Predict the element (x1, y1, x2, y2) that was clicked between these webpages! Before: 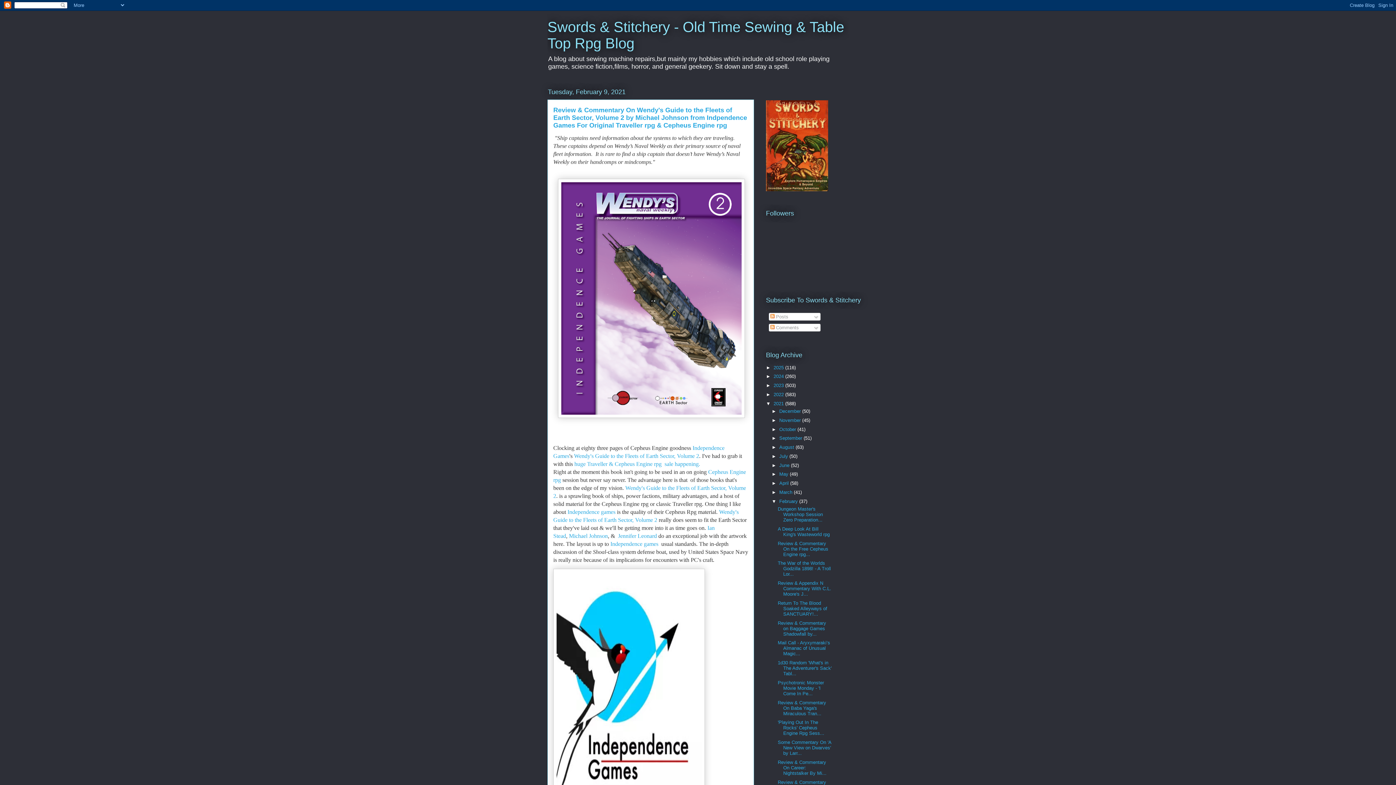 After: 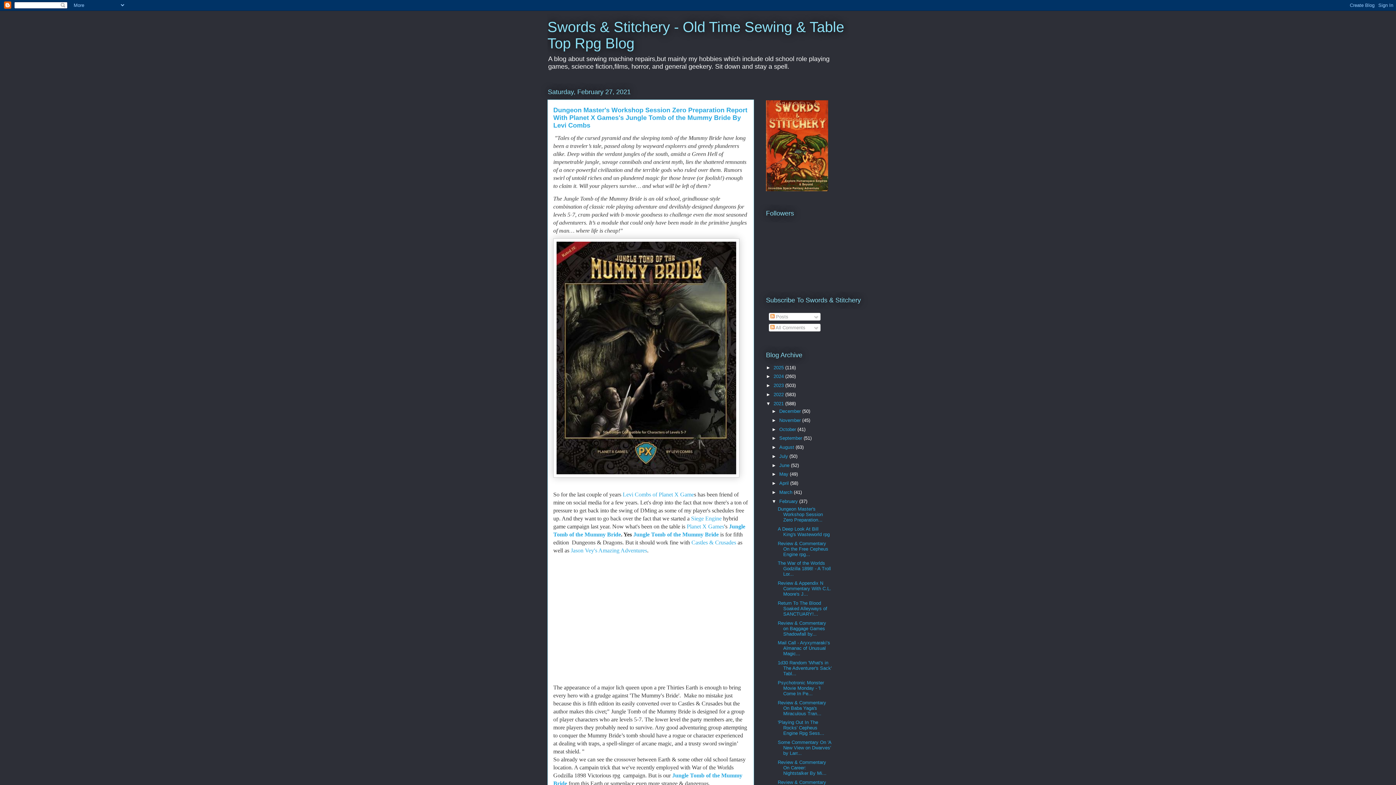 Action: label: February  bbox: (779, 498, 799, 504)